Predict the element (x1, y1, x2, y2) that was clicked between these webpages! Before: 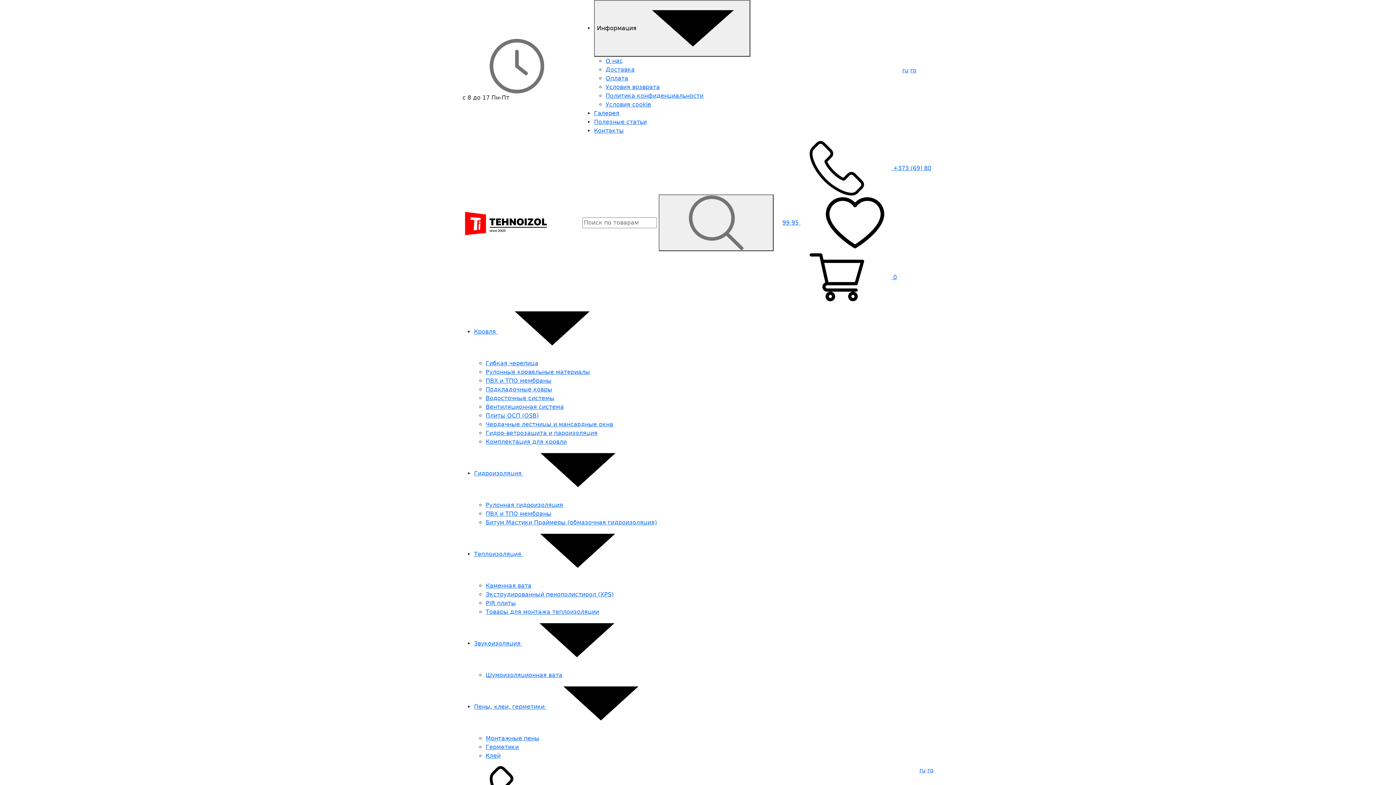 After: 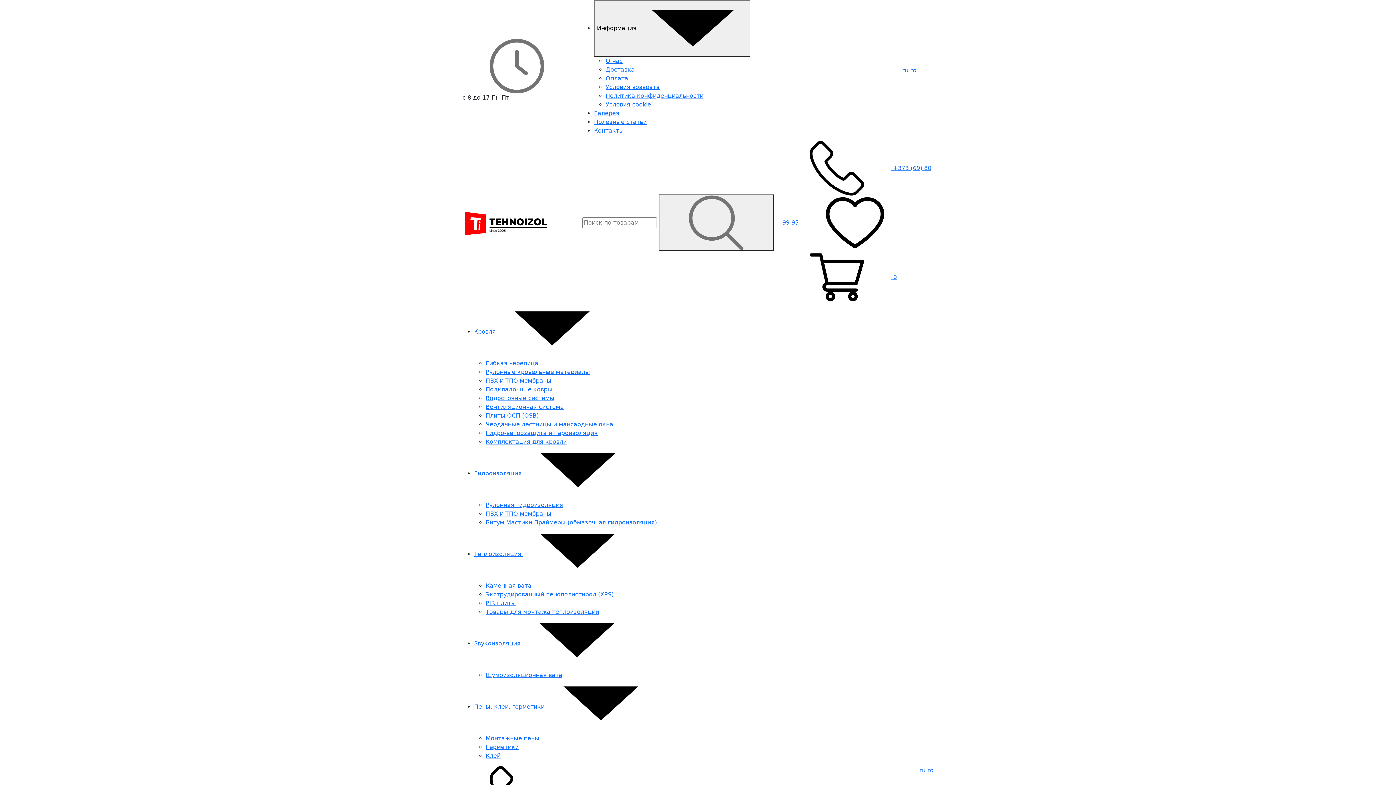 Action: bbox: (485, 744, 518, 750) label: Герметики